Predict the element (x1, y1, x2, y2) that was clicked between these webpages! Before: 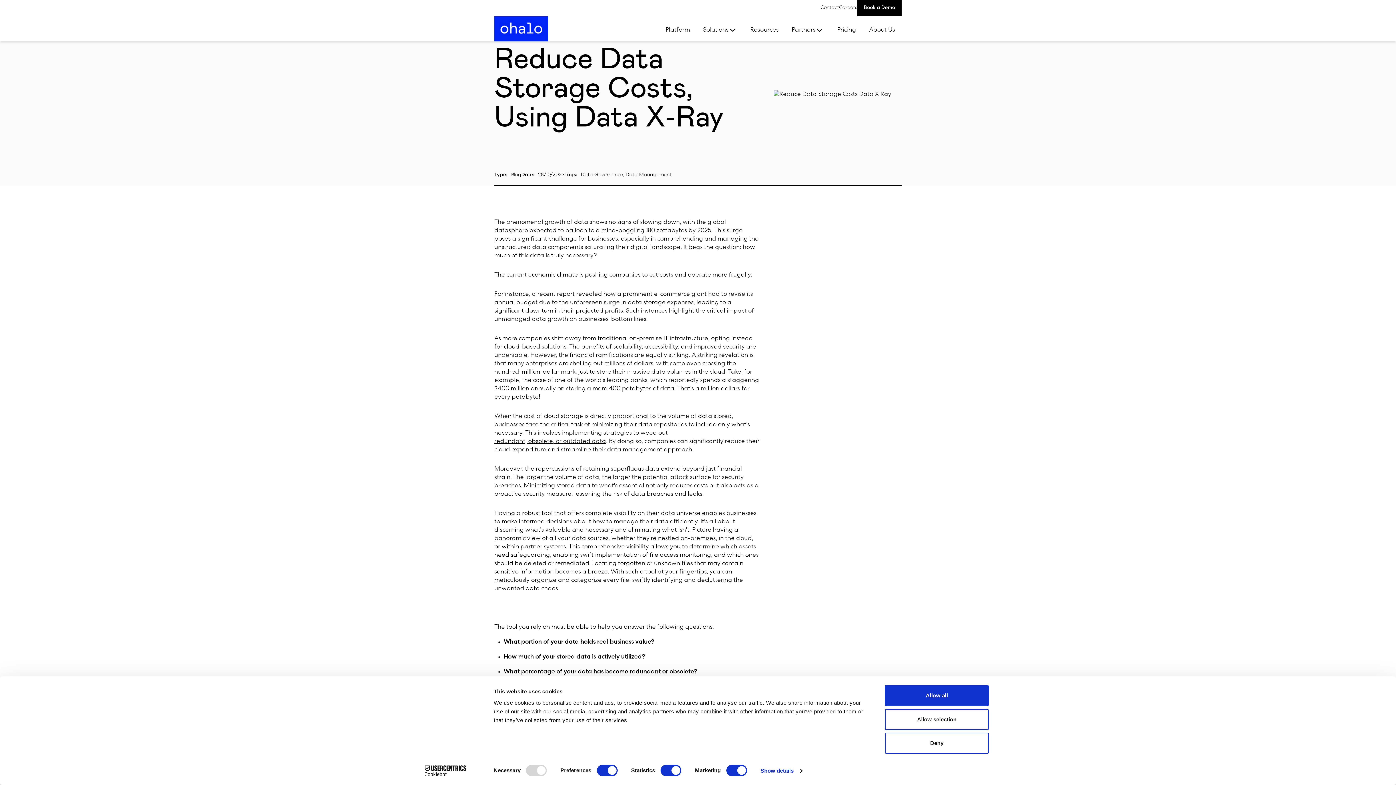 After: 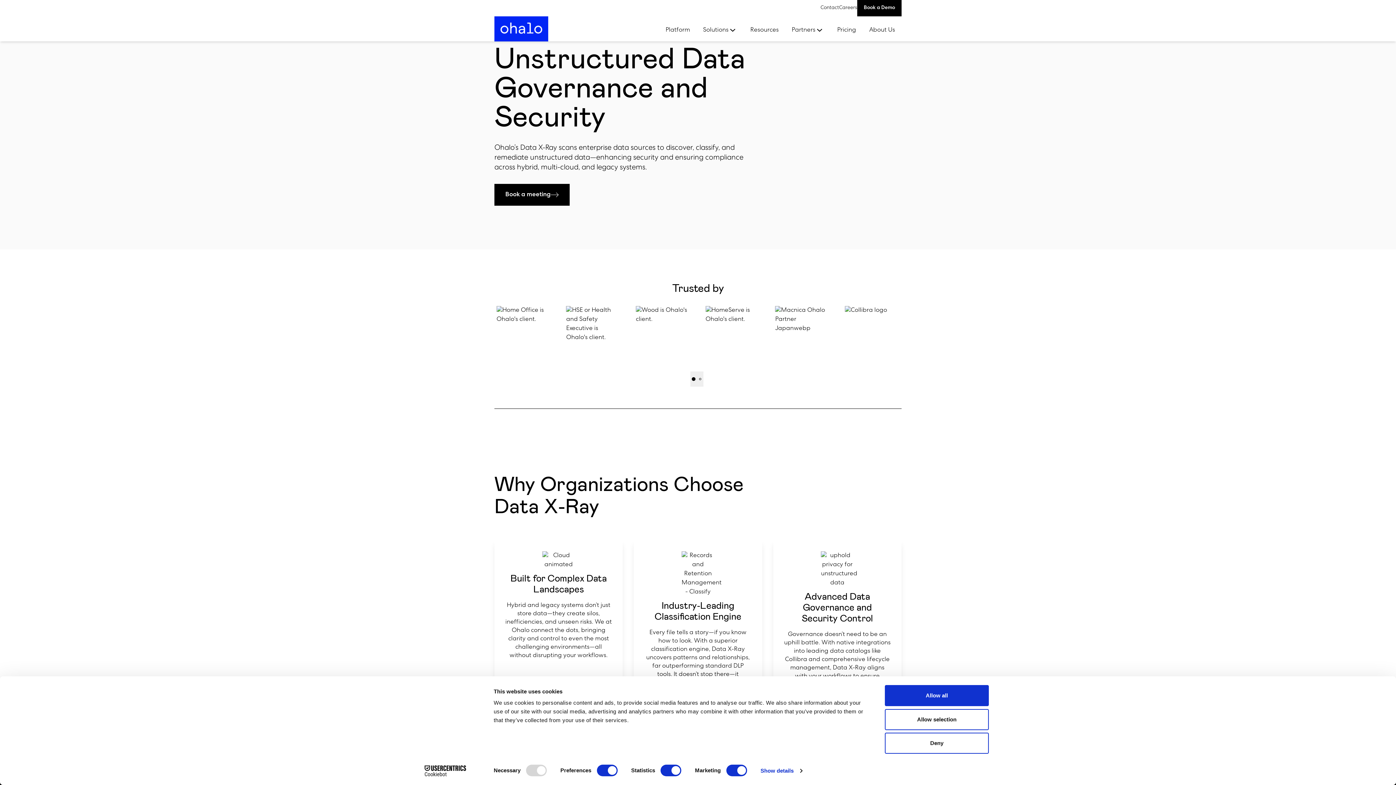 Action: bbox: (494, 16, 548, 41)